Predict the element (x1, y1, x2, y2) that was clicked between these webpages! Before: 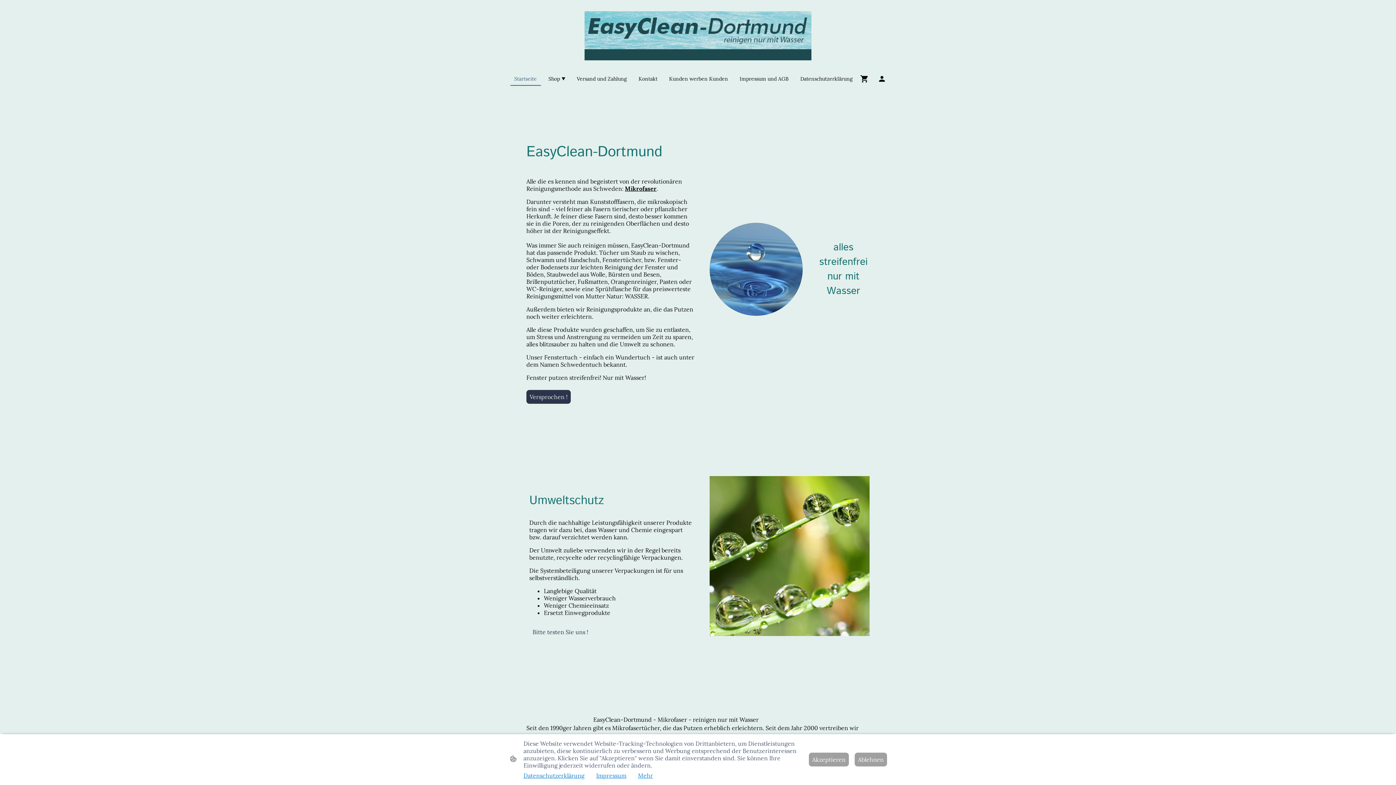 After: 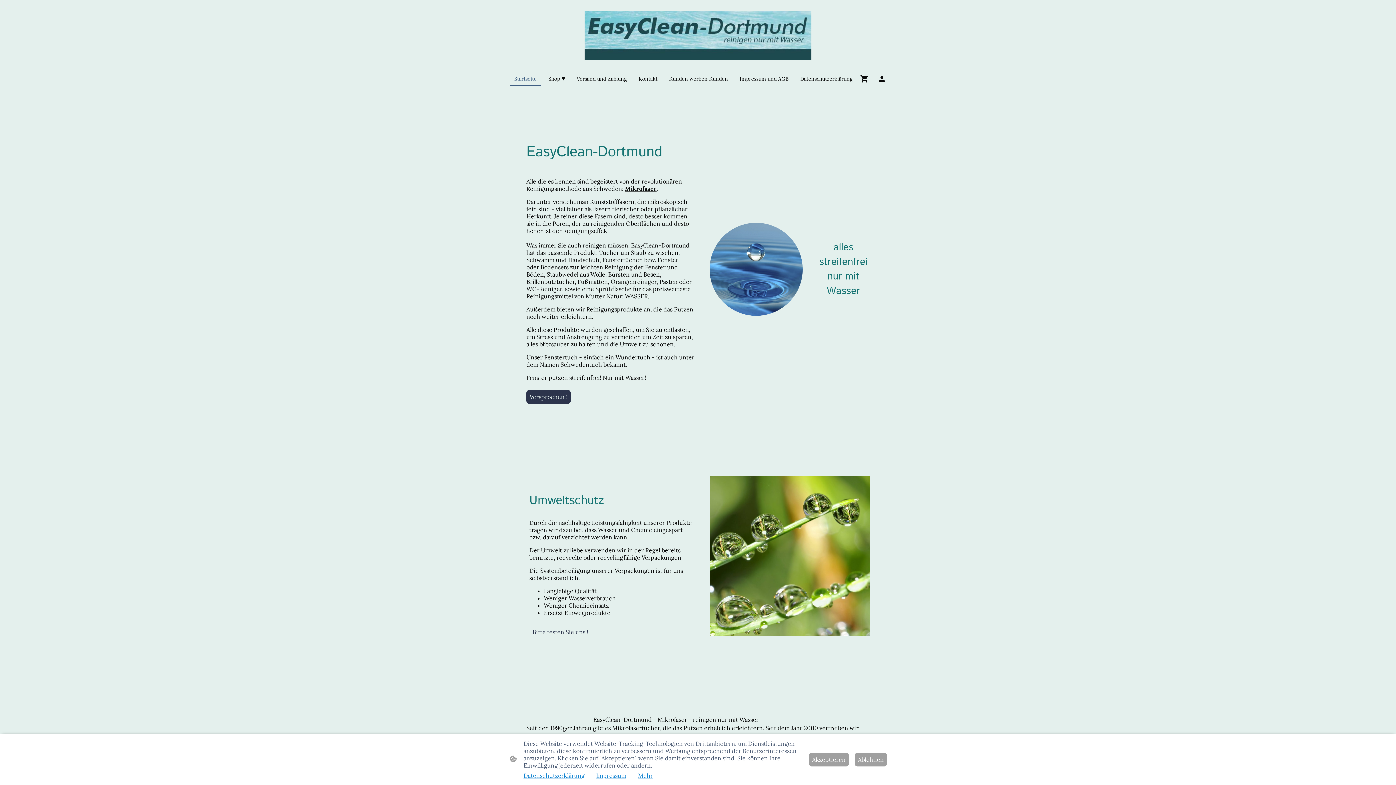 Action: bbox: (510, 72, 540, 85) label: Startseite